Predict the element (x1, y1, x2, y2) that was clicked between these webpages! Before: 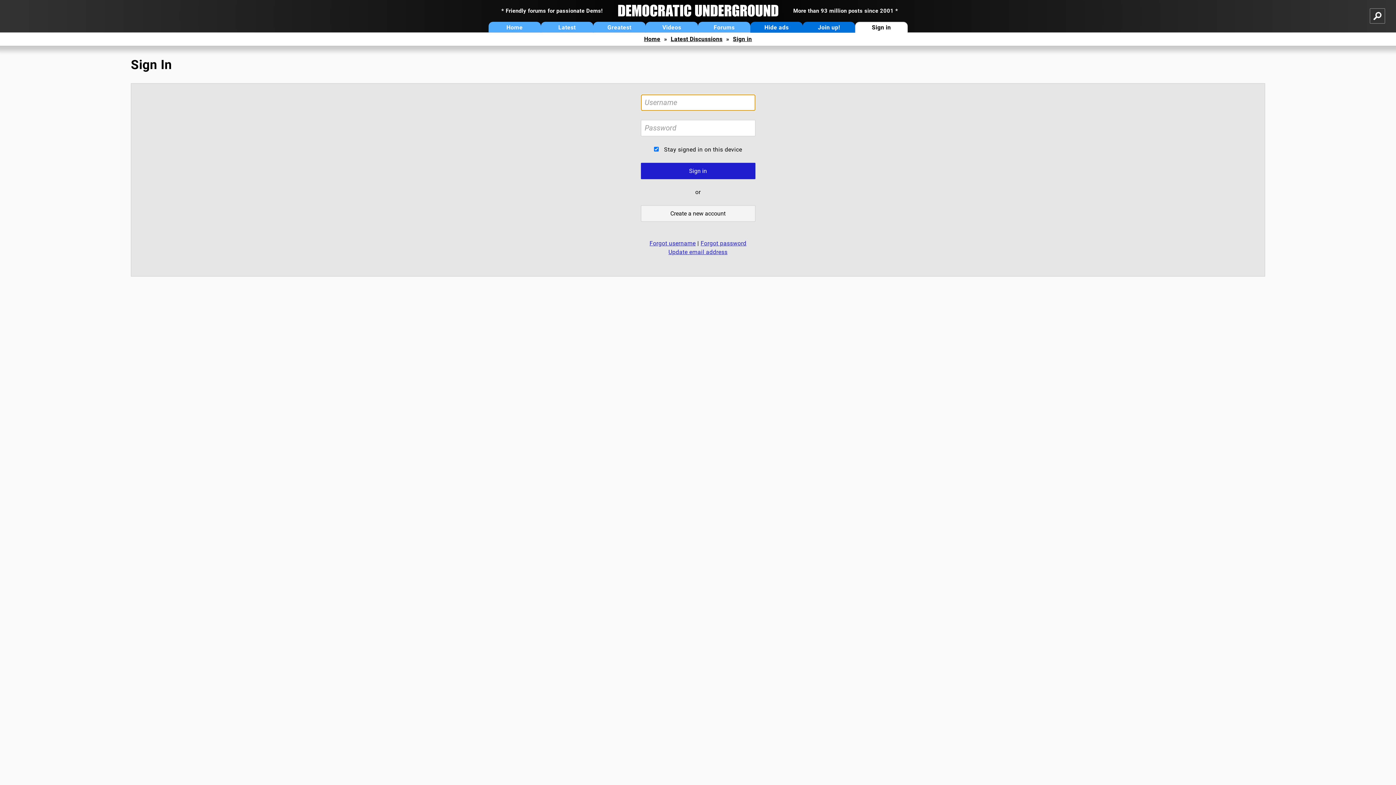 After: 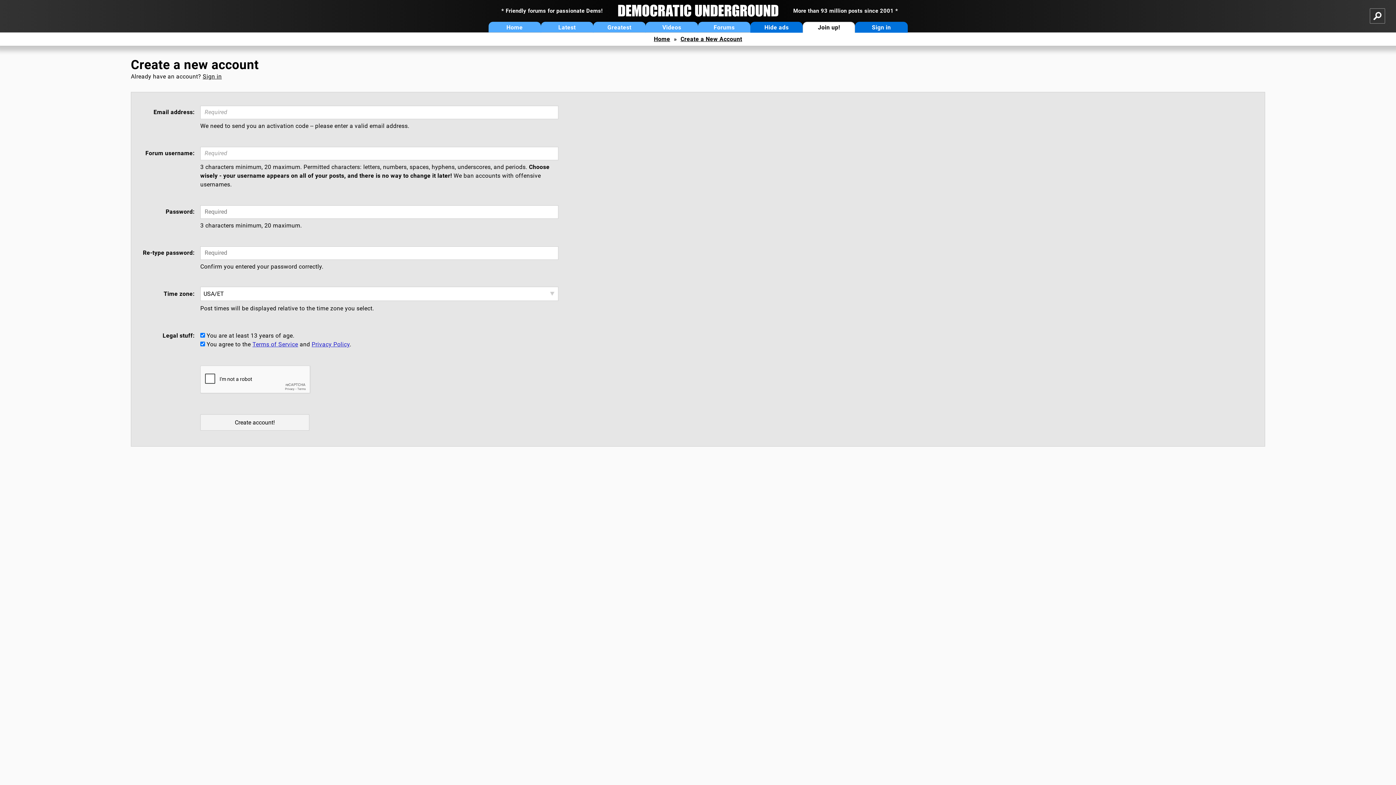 Action: label: Join up! bbox: (803, 21, 855, 32)